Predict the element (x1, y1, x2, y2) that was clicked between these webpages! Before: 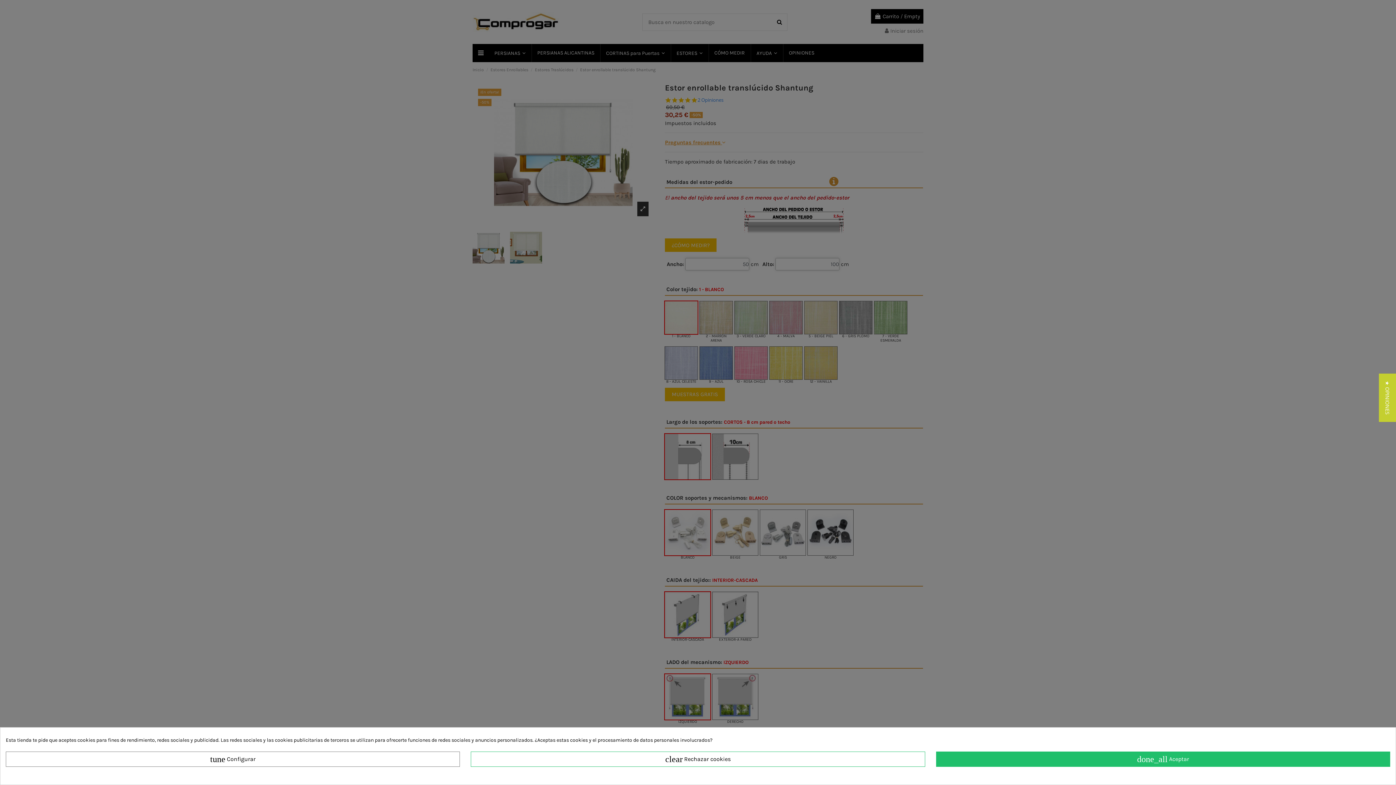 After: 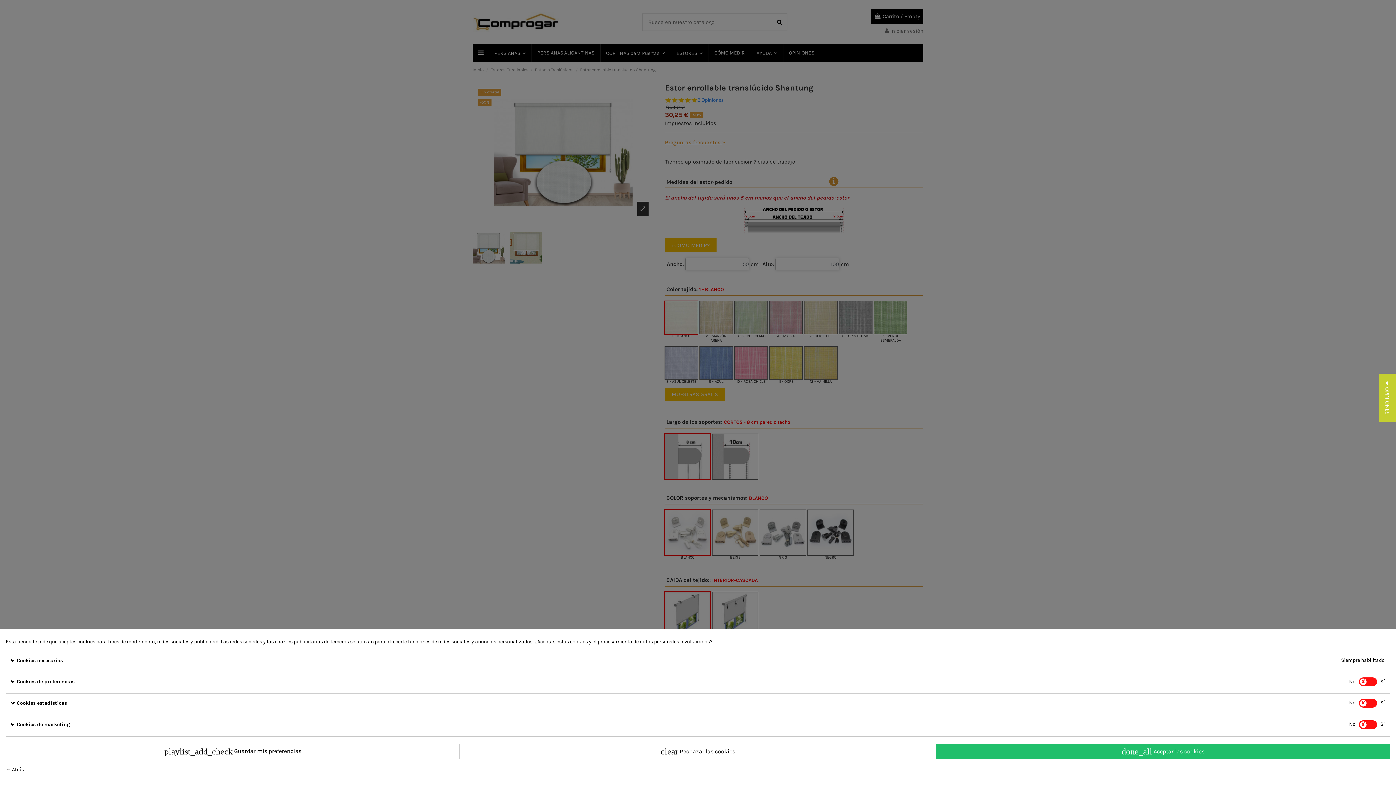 Action: bbox: (5, 751, 460, 767) label: tune Configurar